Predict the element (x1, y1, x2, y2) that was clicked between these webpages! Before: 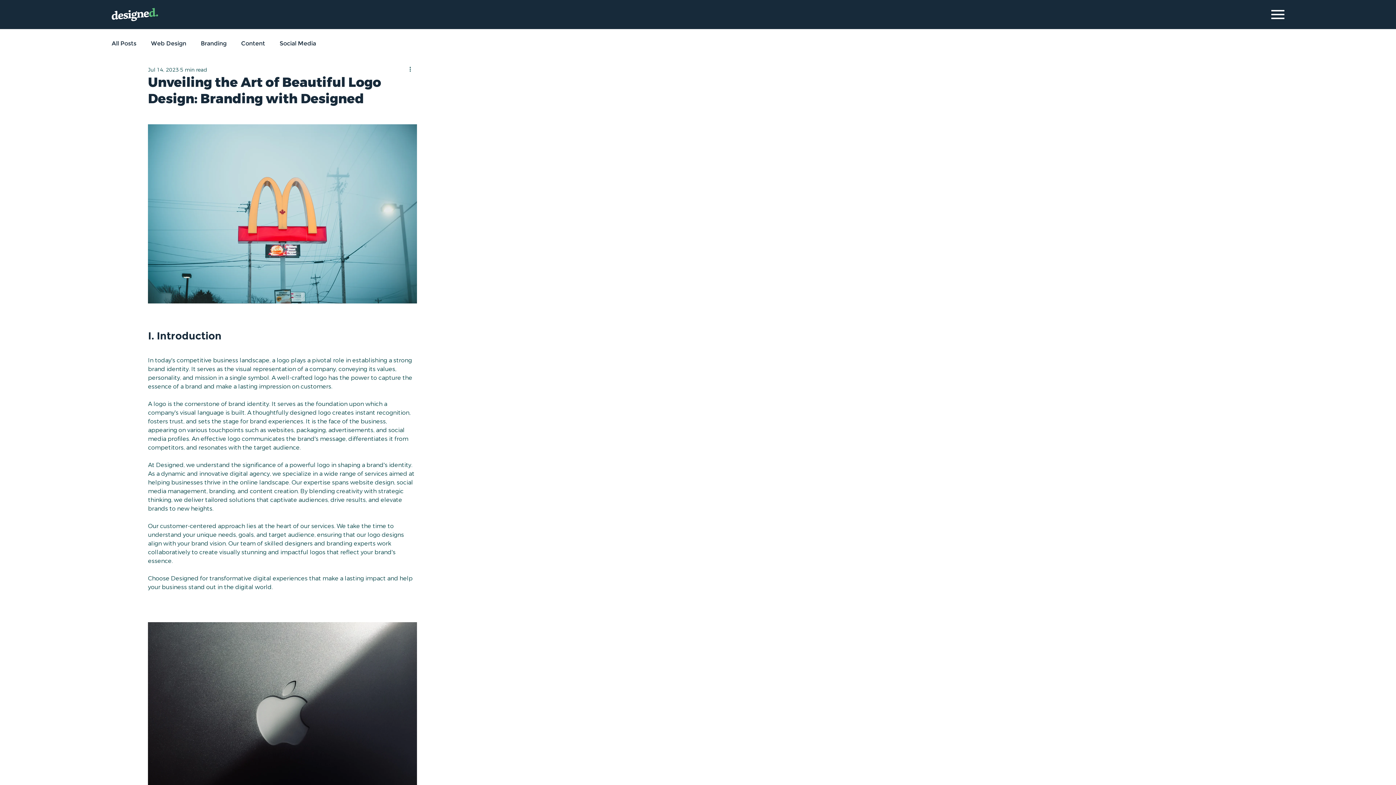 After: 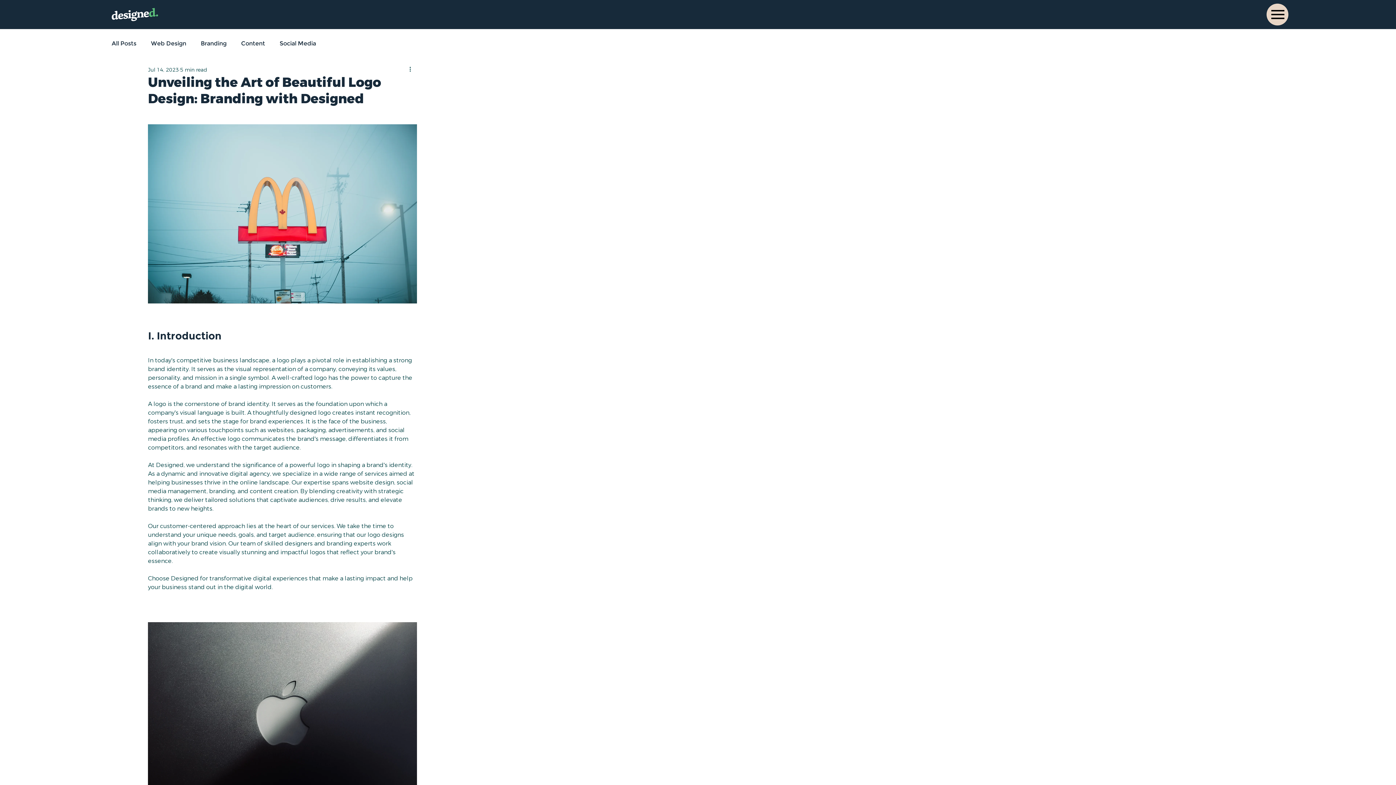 Action: bbox: (1271, 8, 1284, 21)